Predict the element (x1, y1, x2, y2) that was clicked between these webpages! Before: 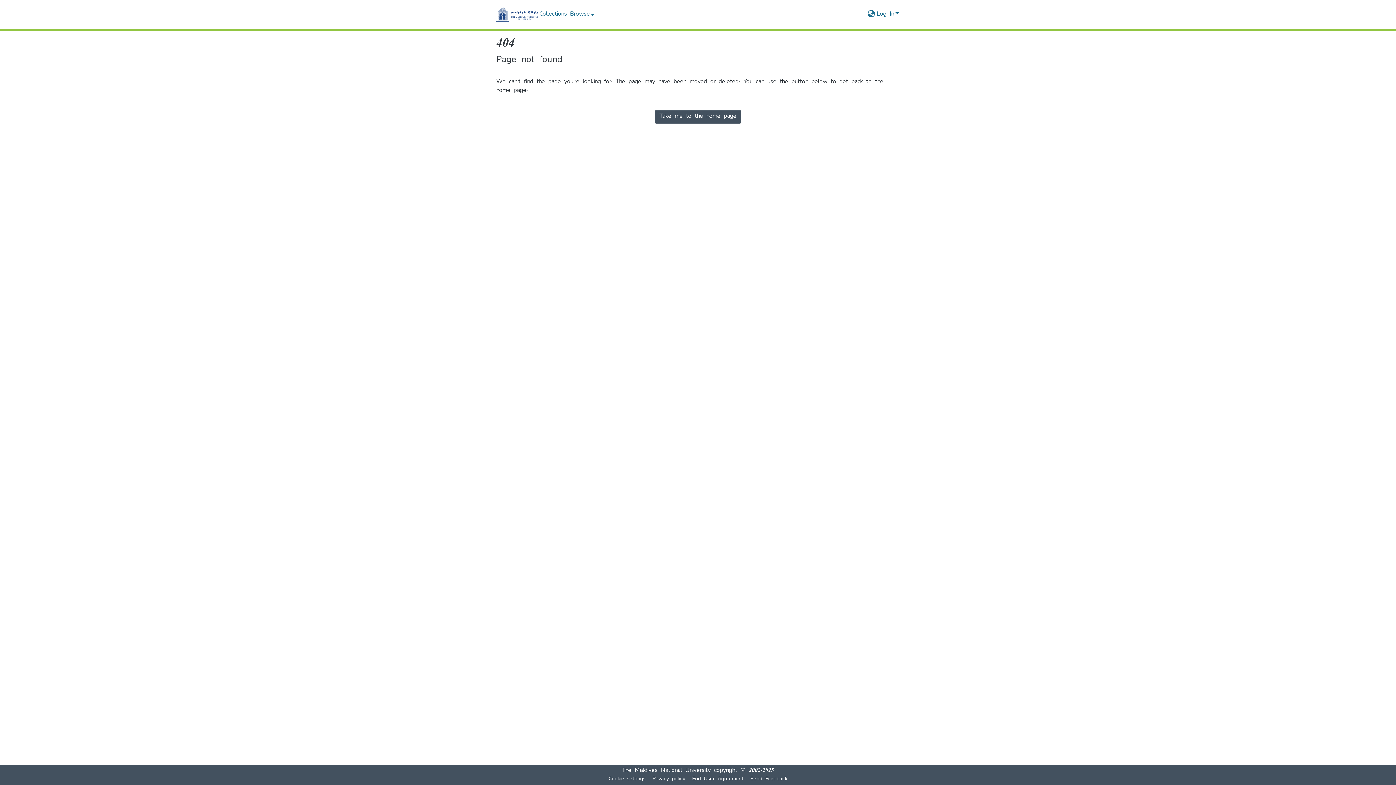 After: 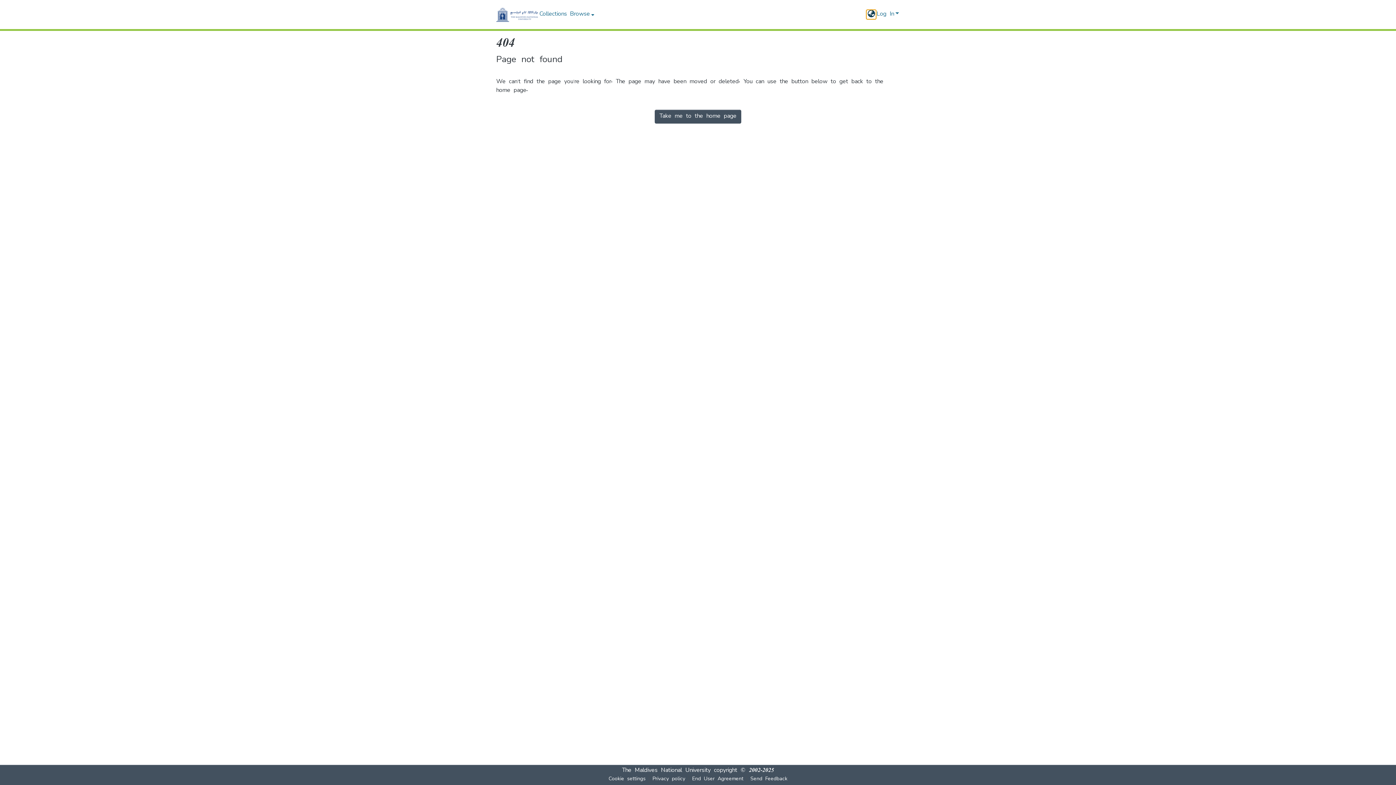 Action: bbox: (867, 10, 876, 18) label: Language switch